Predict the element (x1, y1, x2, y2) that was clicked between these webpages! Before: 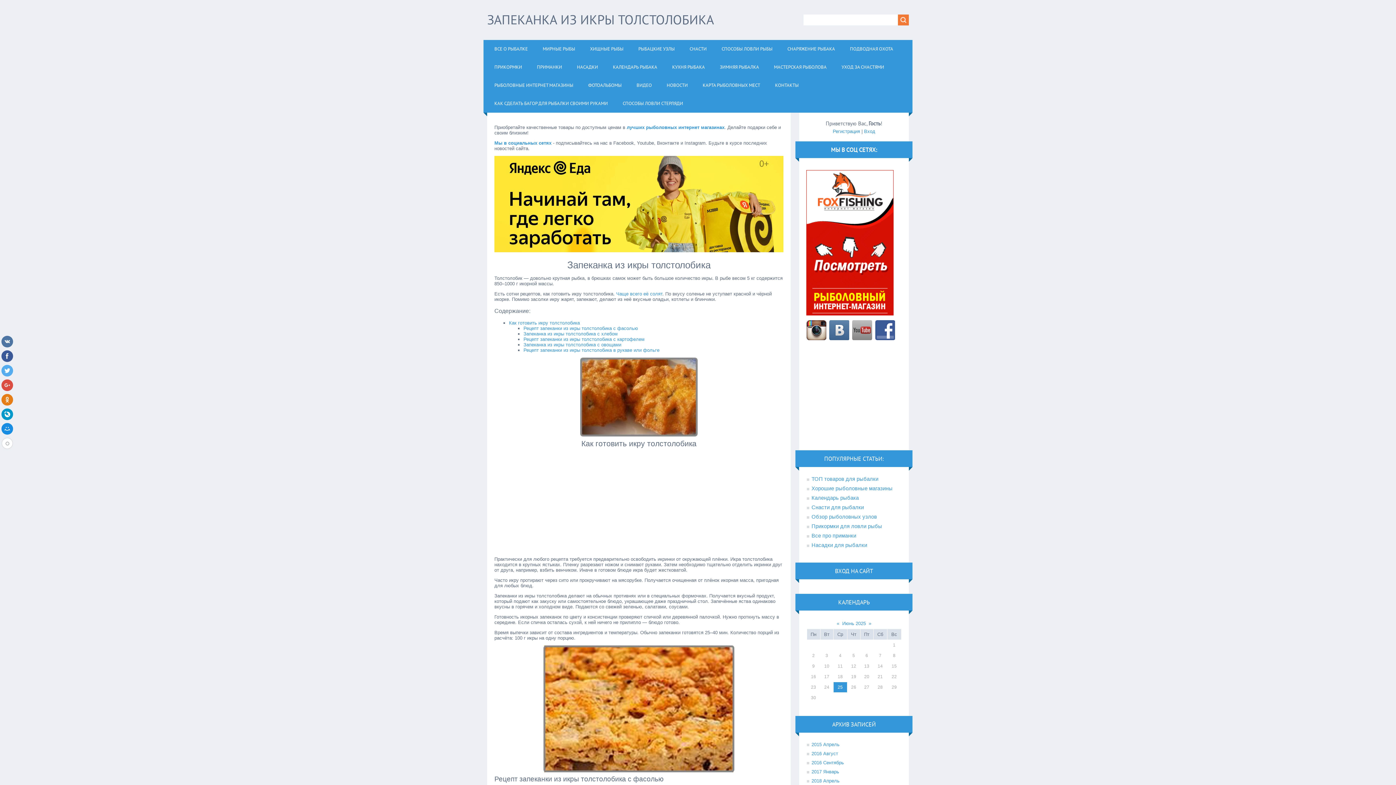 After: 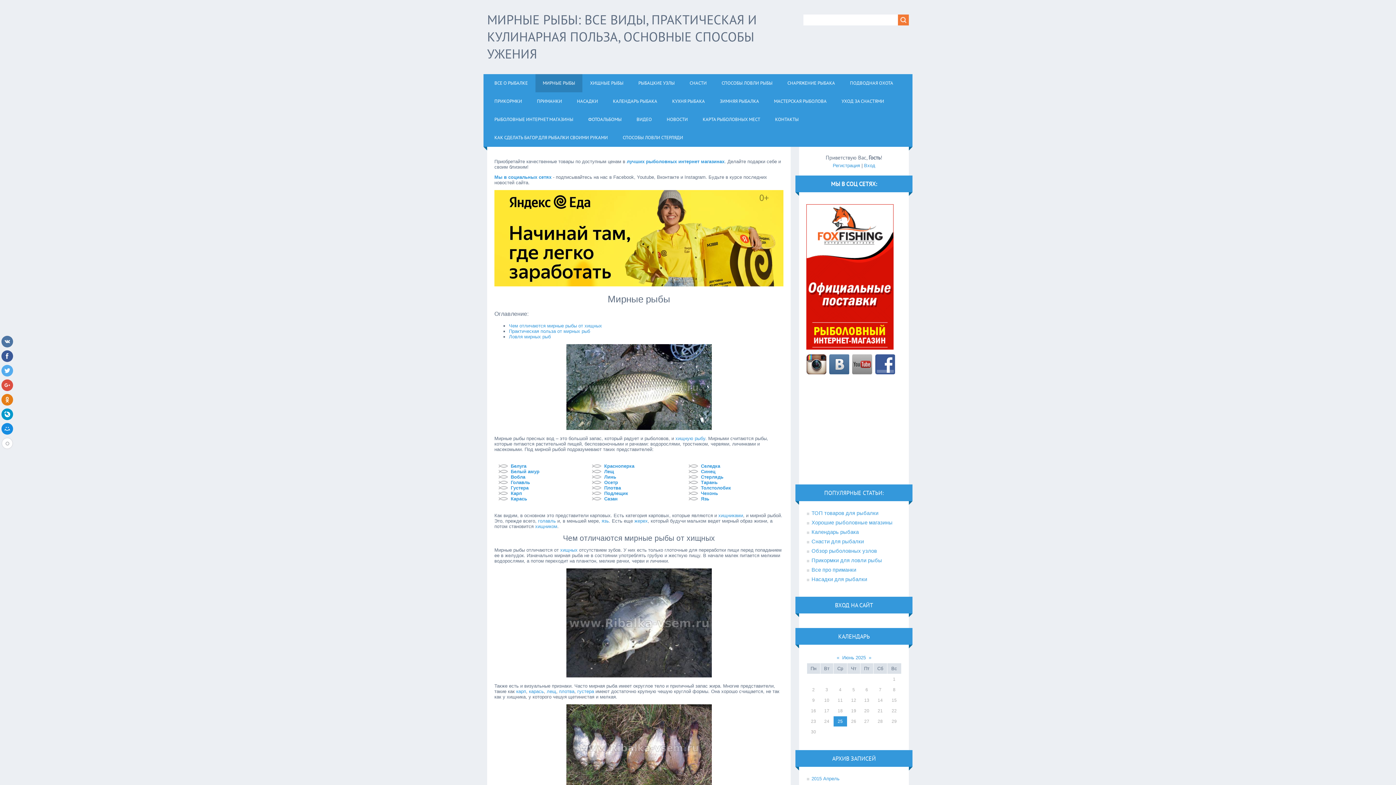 Action: bbox: (535, 40, 582, 58) label: МИРНЫЕ РЫБЫ